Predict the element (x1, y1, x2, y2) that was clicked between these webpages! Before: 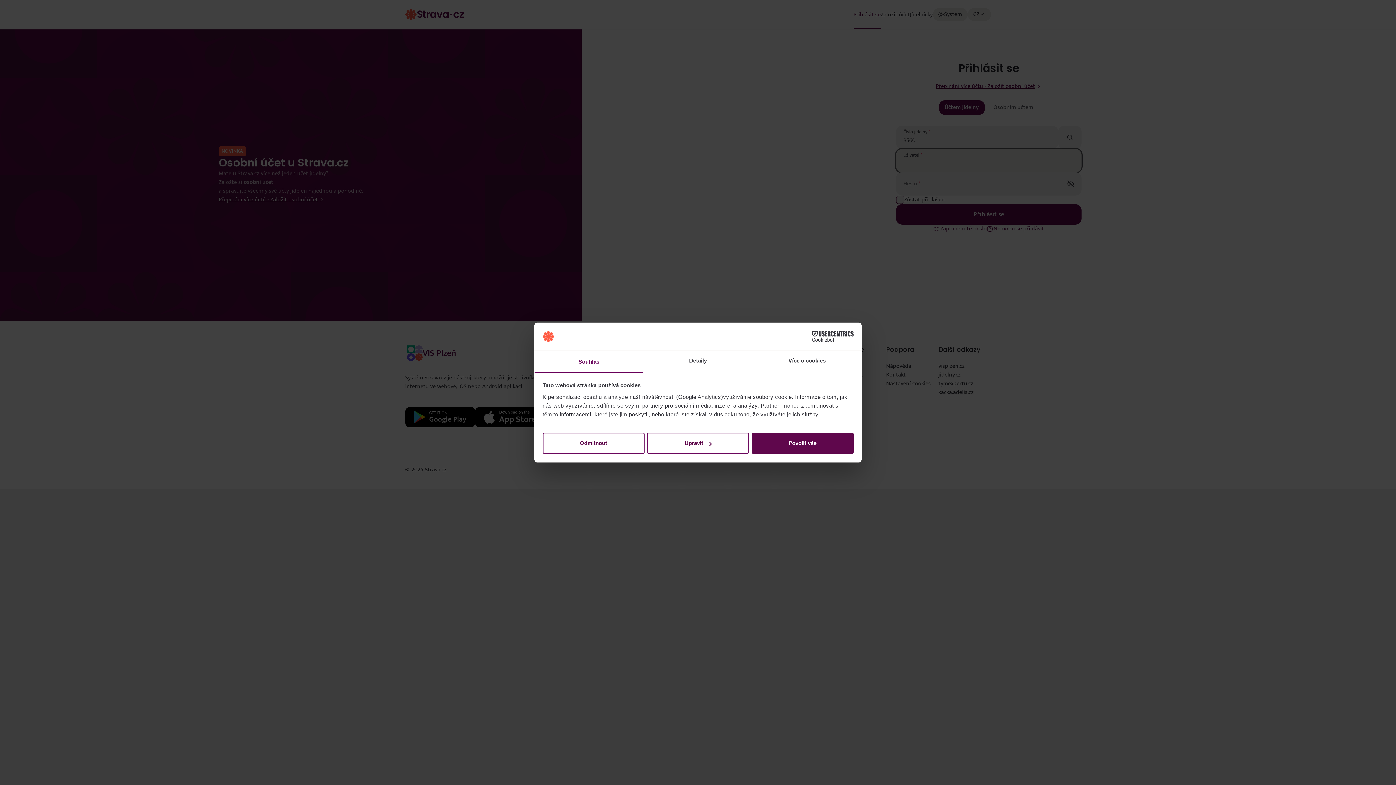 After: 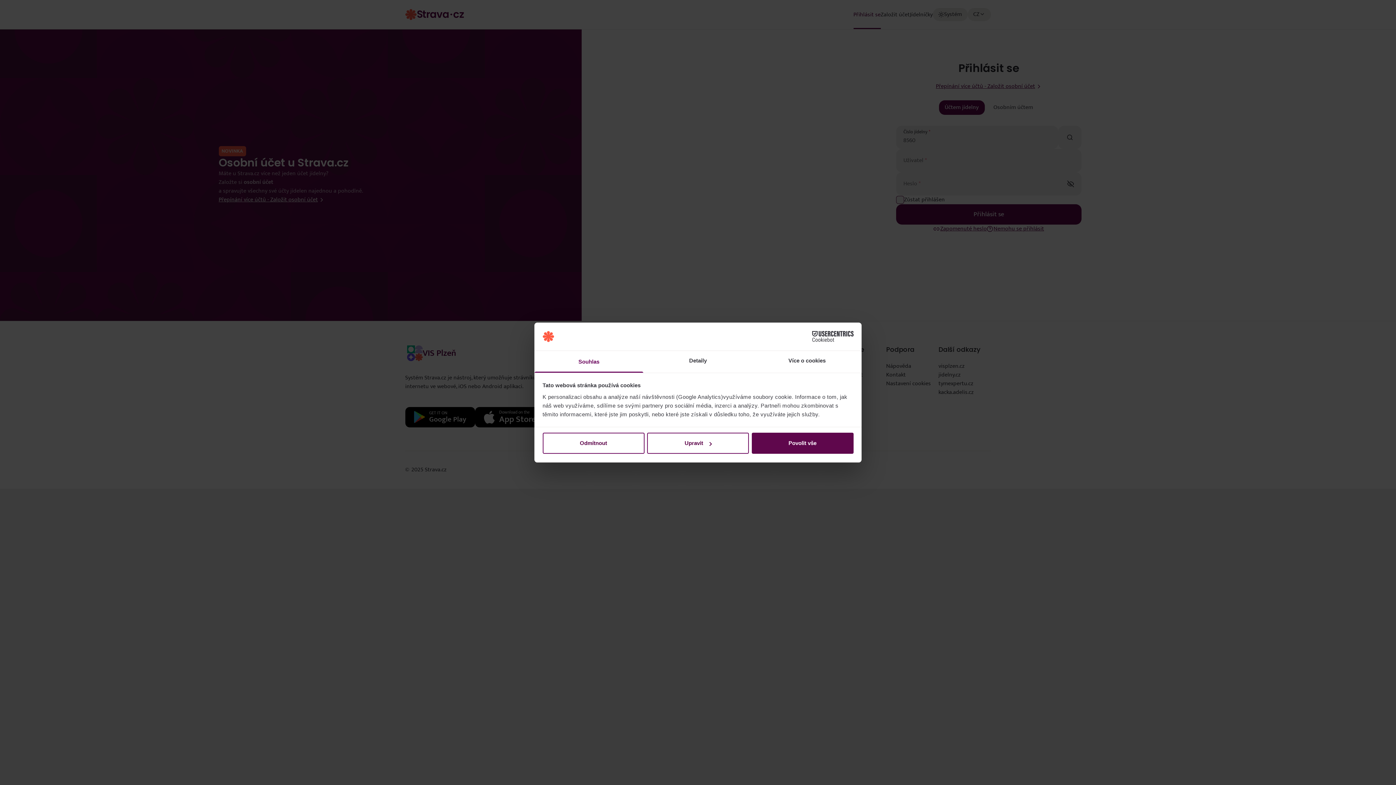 Action: bbox: (790, 331, 853, 342) label: Cookiebot - opens in a new window